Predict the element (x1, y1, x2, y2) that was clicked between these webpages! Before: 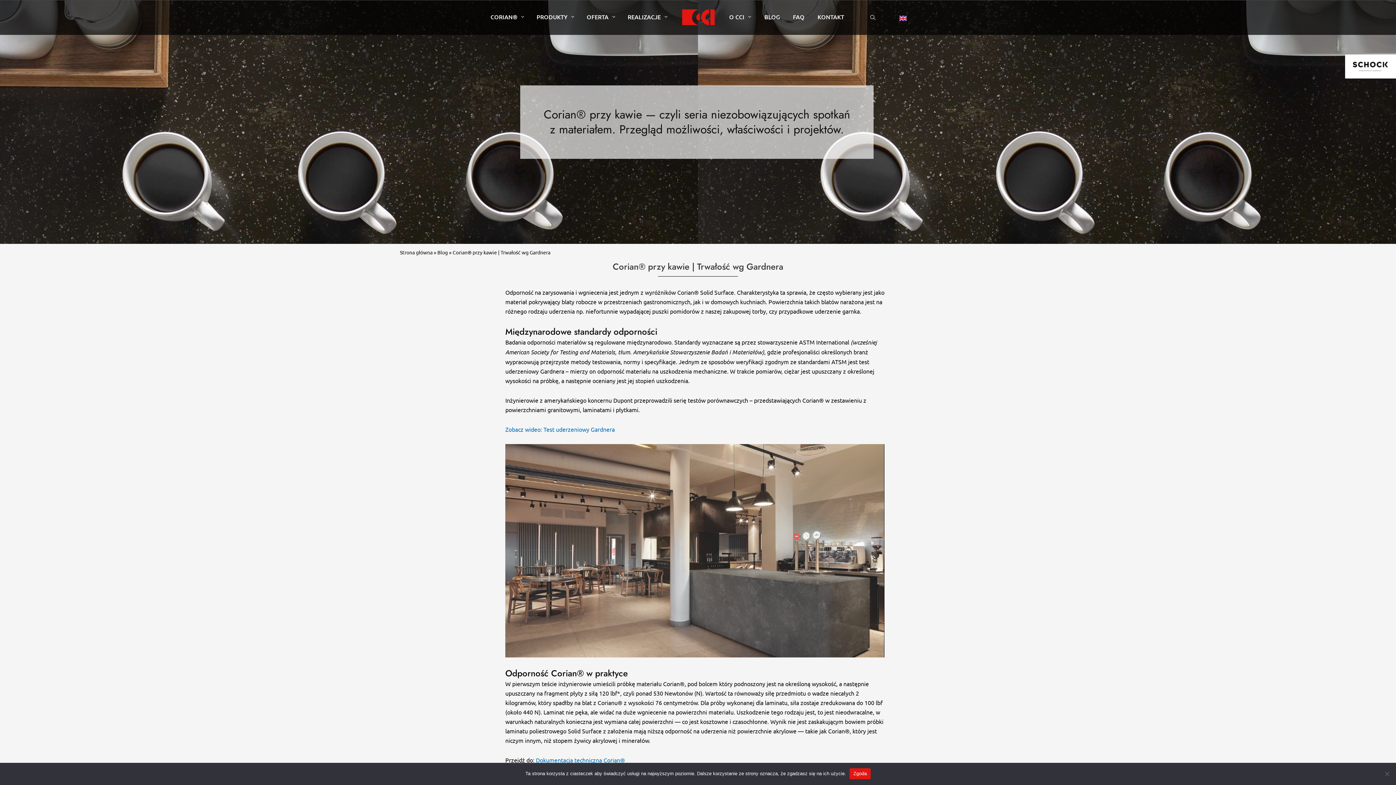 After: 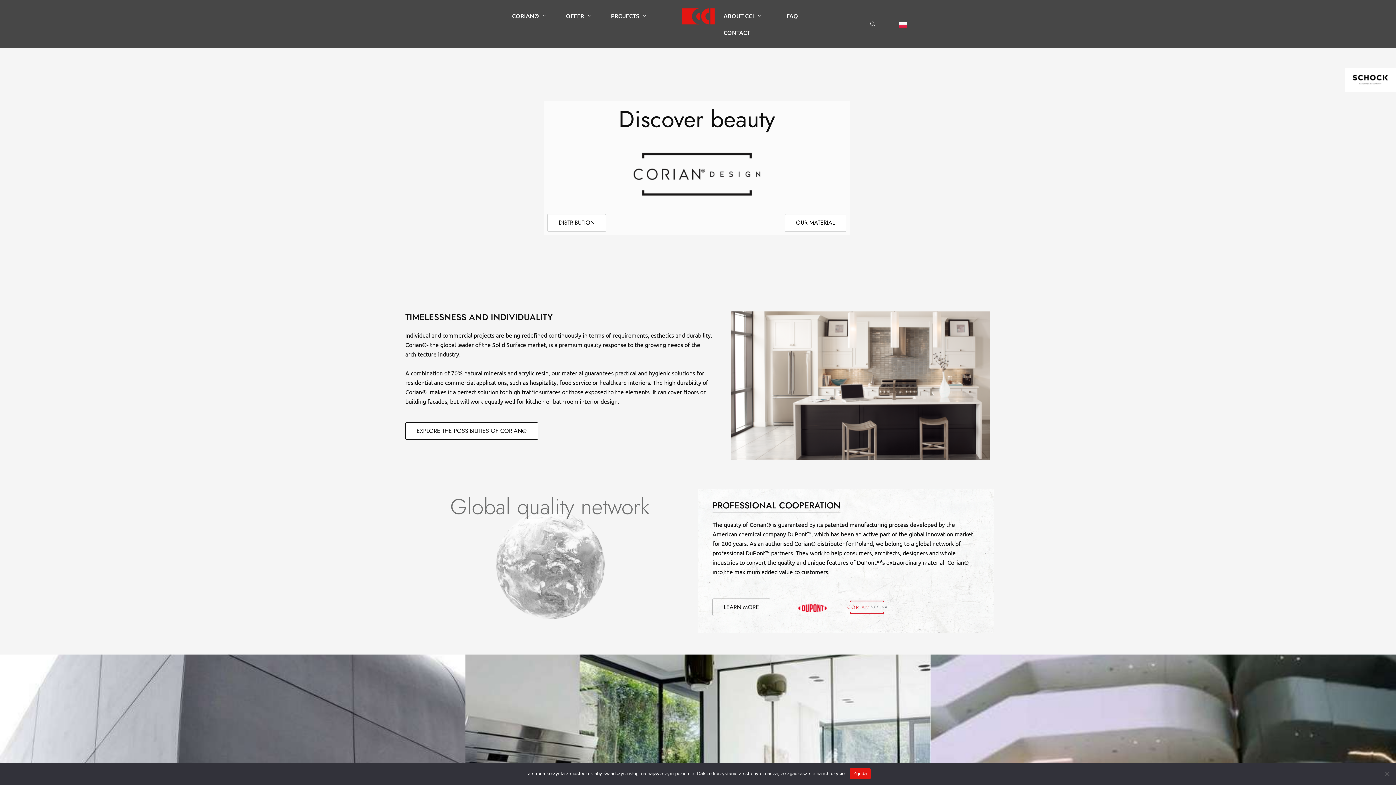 Action: bbox: (896, 13, 910, 21)